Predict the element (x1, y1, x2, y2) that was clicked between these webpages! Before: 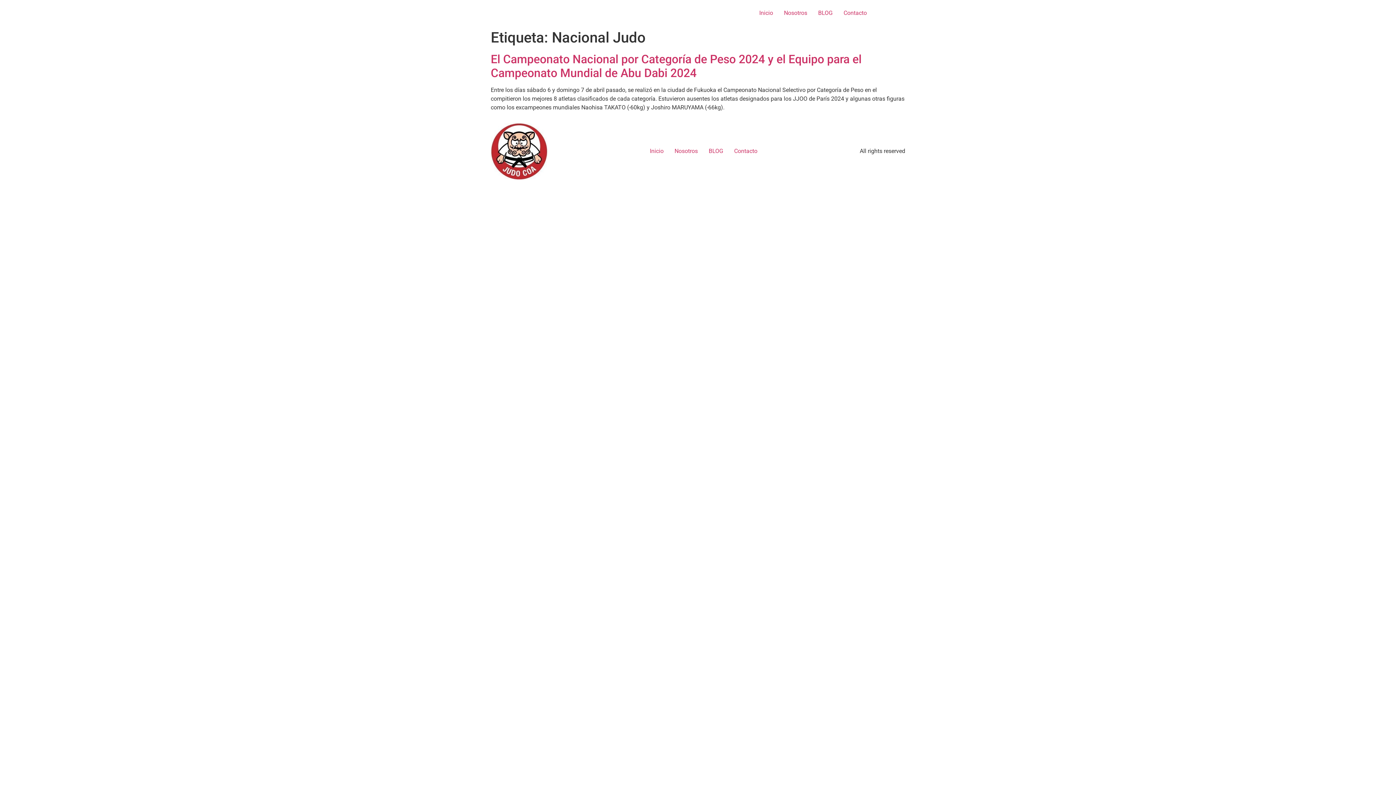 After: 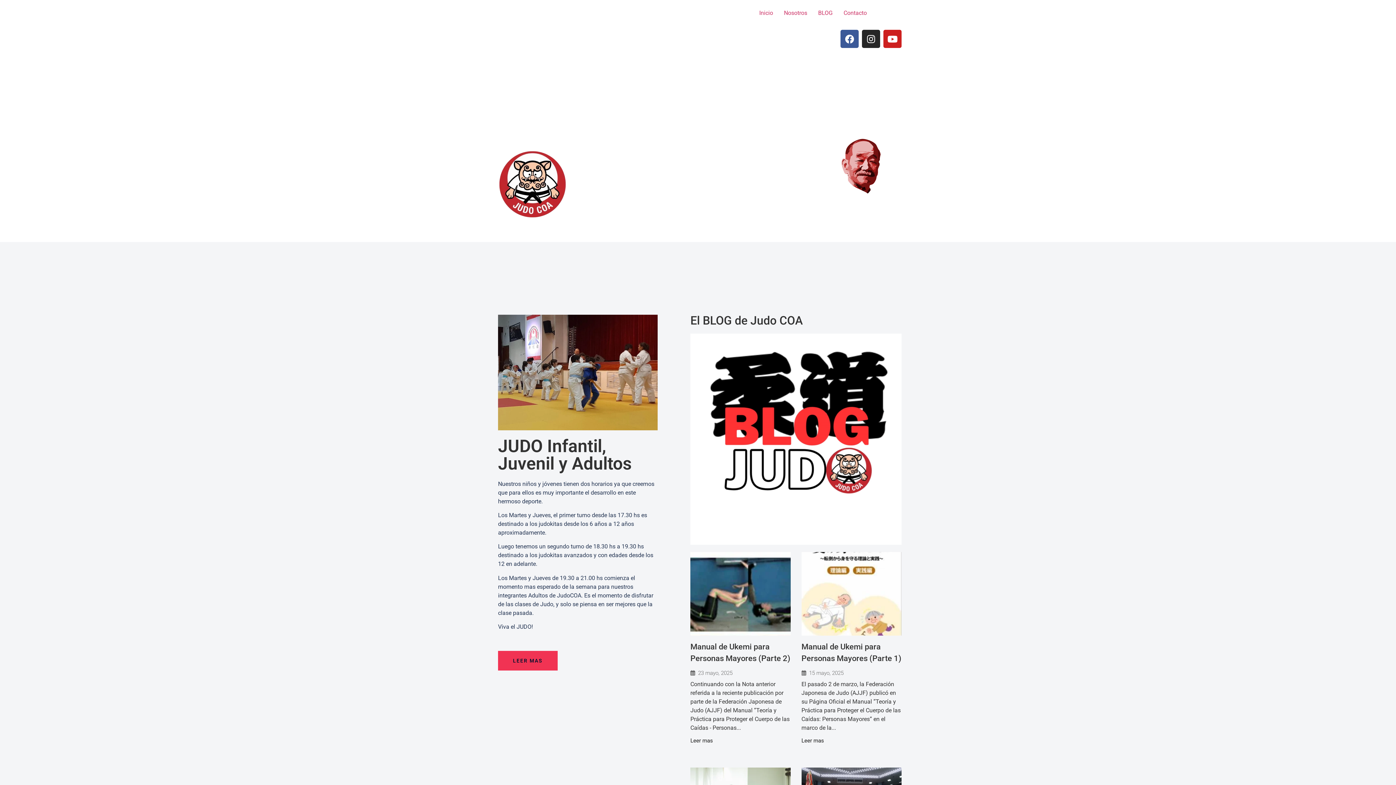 Action: bbox: (490, 123, 547, 179)